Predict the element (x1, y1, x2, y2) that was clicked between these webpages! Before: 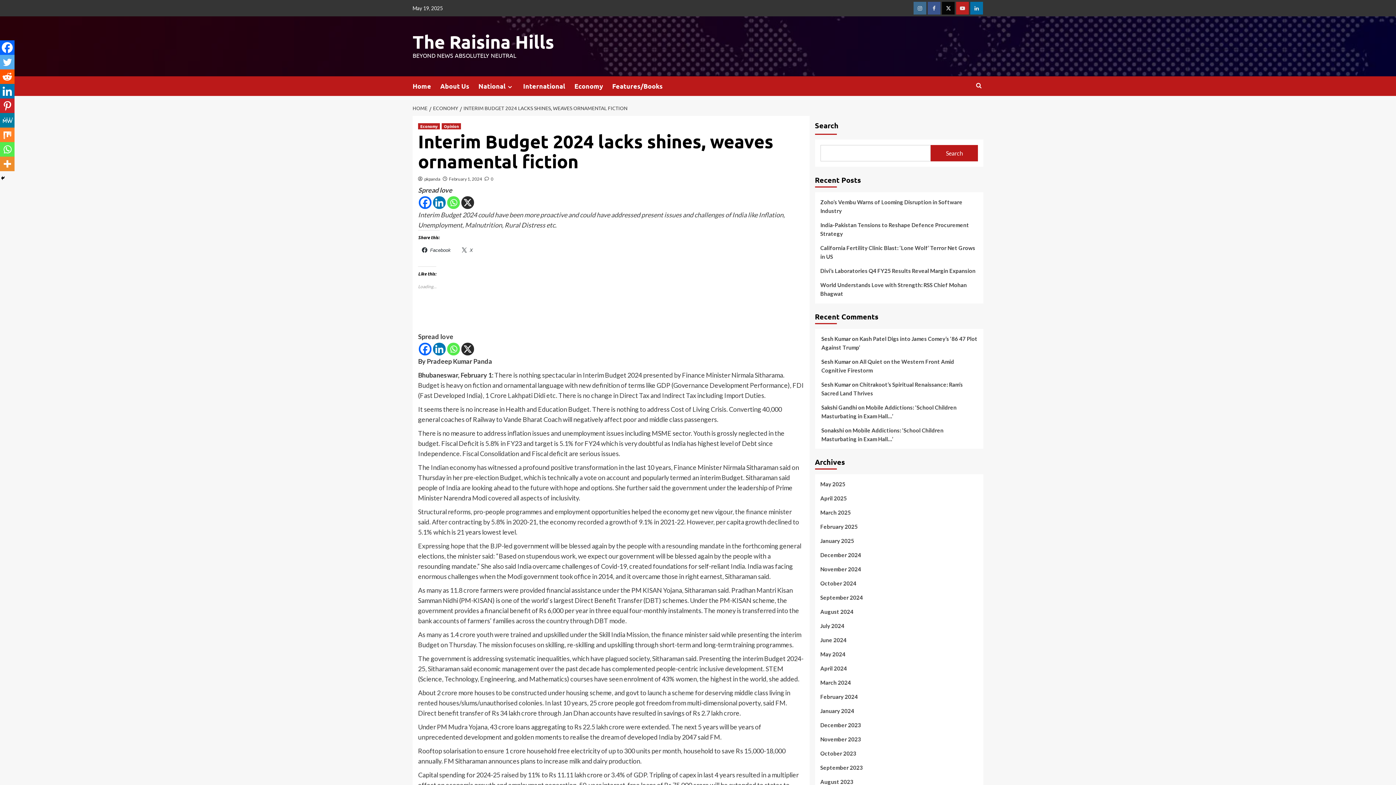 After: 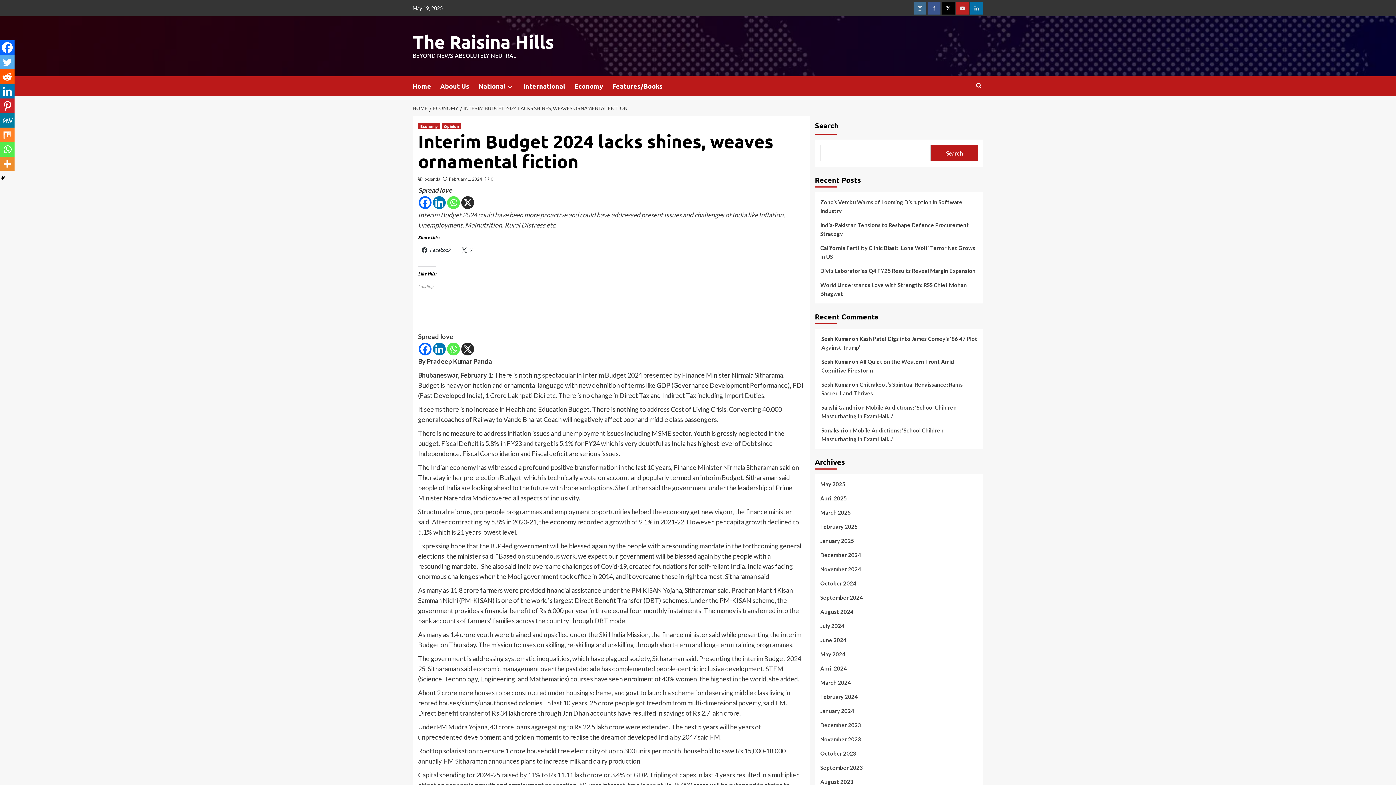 Action: bbox: (942, 1, 954, 14) label: Twitter